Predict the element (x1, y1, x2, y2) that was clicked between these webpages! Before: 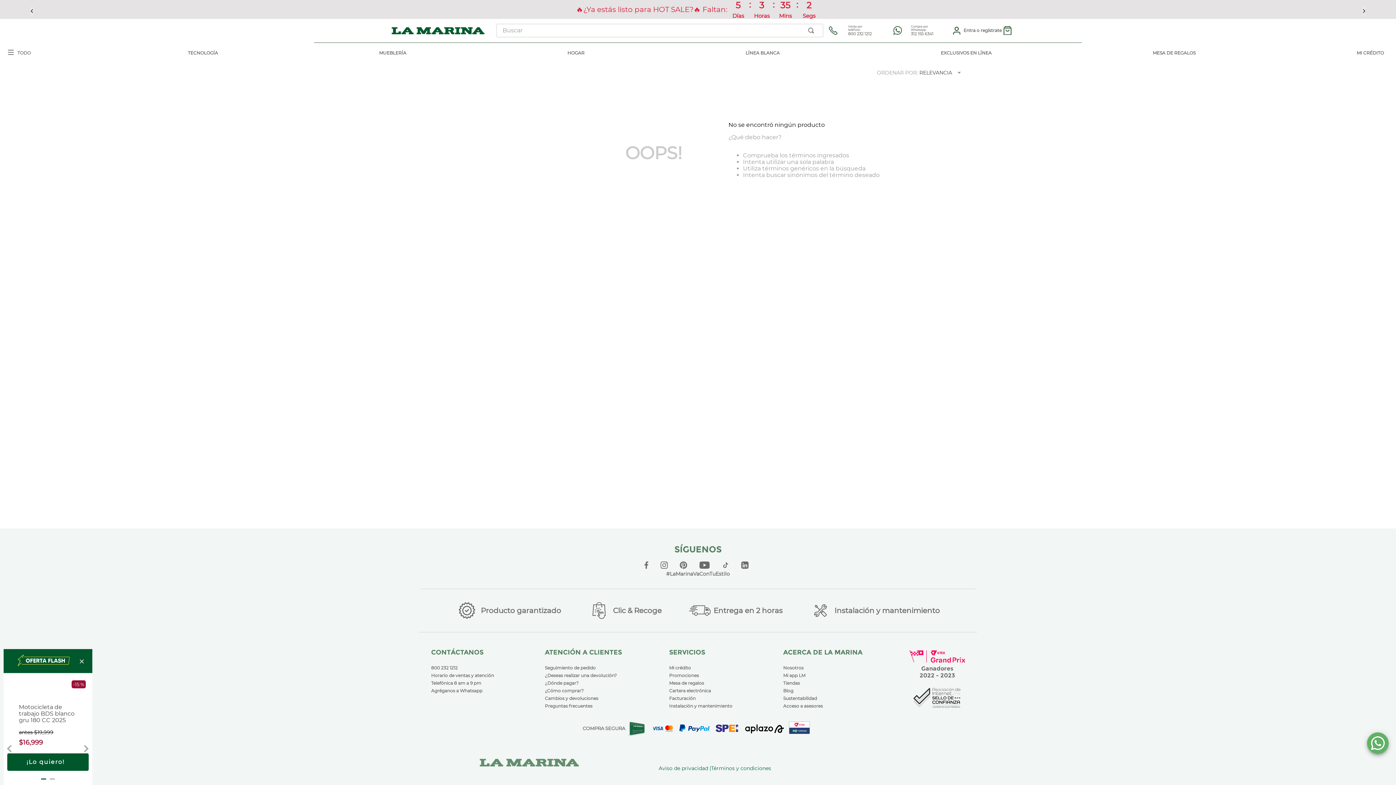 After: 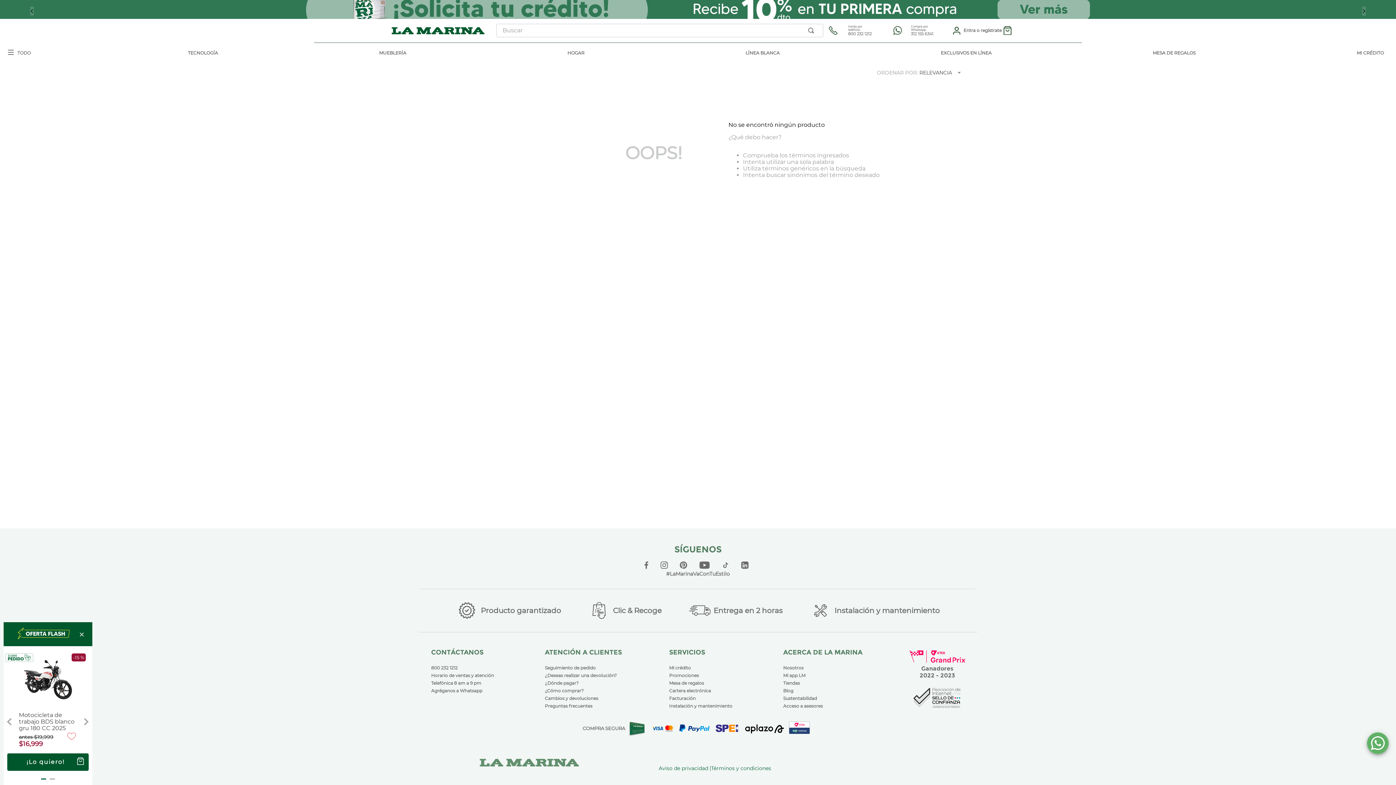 Action: label: Venta por teléfono bbox: (848, 24, 862, 31)